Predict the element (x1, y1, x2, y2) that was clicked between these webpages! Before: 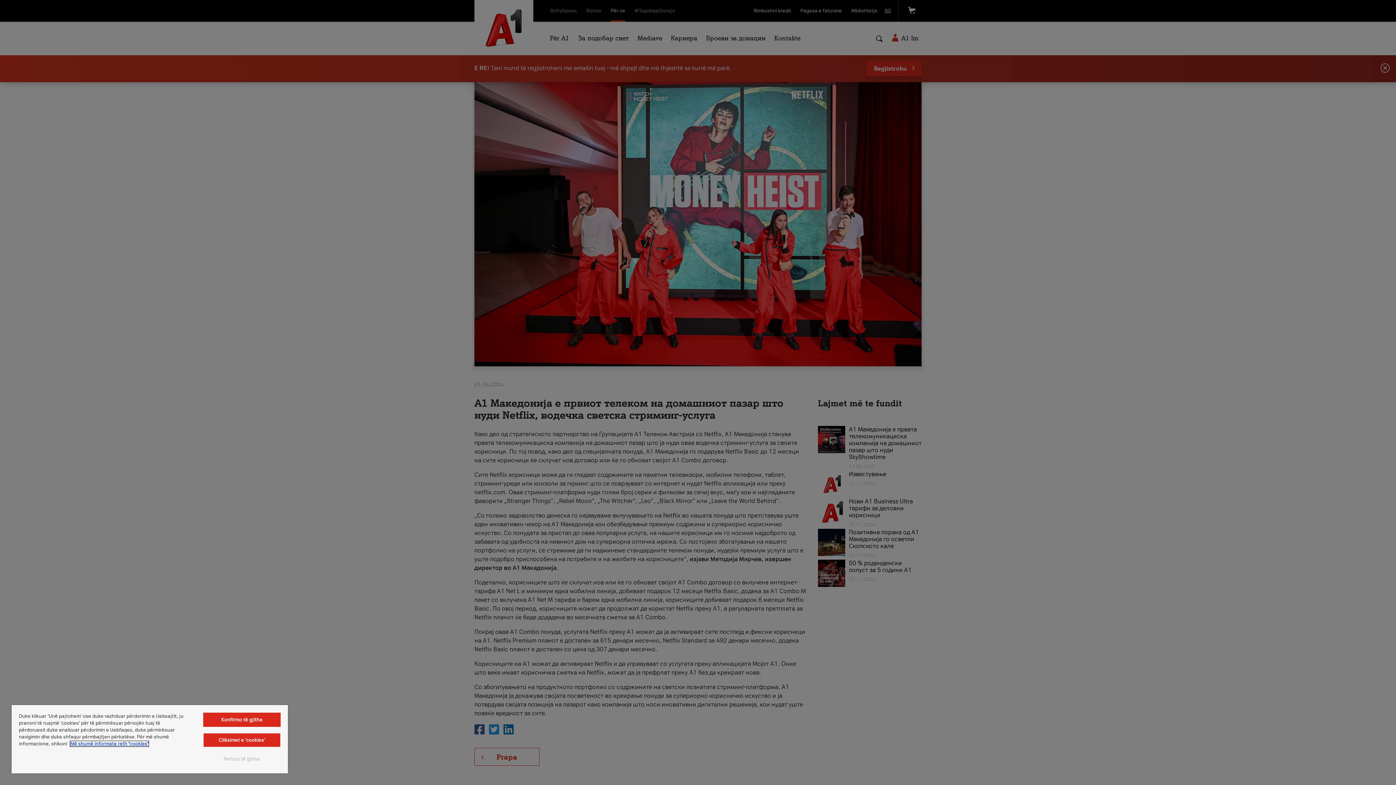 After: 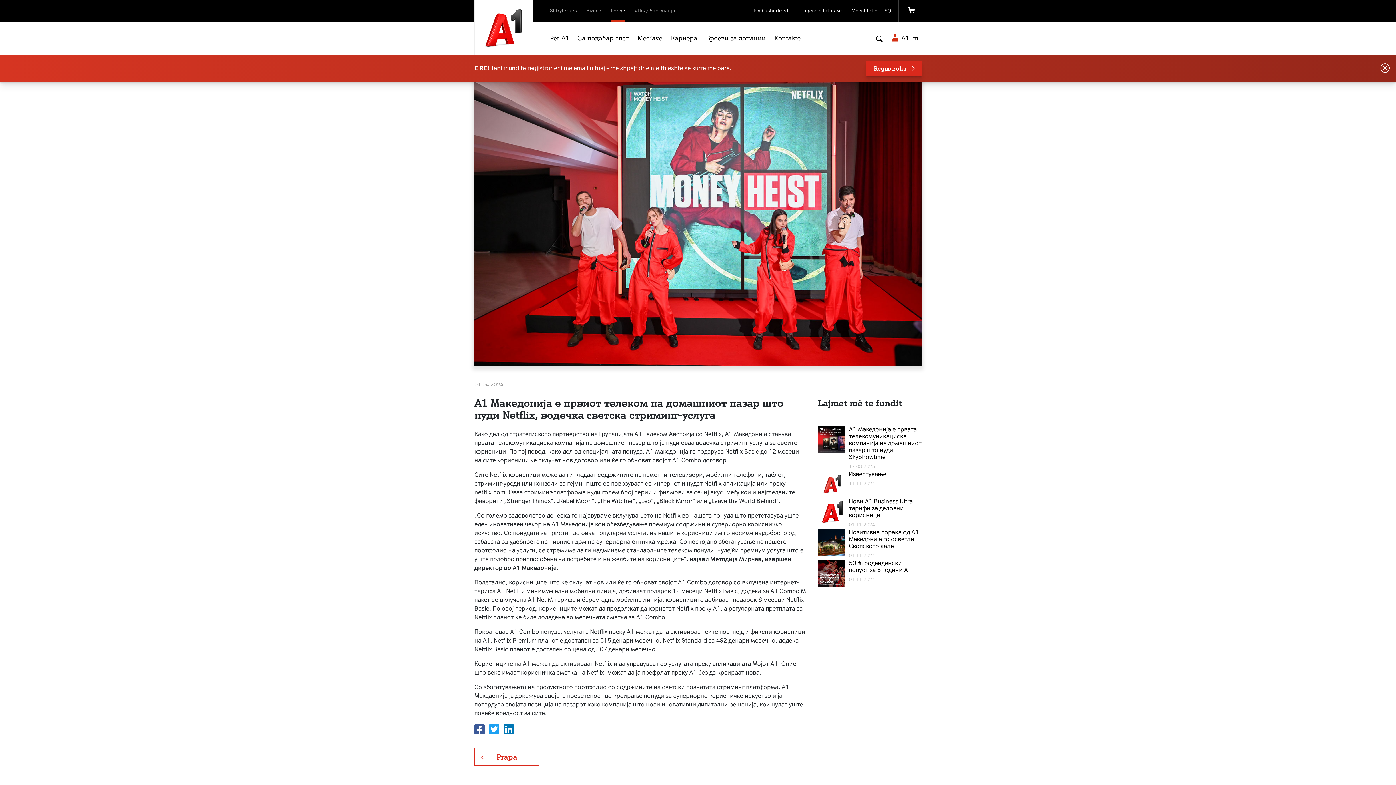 Action: bbox: (203, 752, 280, 766) label: Refuzo të gjitha